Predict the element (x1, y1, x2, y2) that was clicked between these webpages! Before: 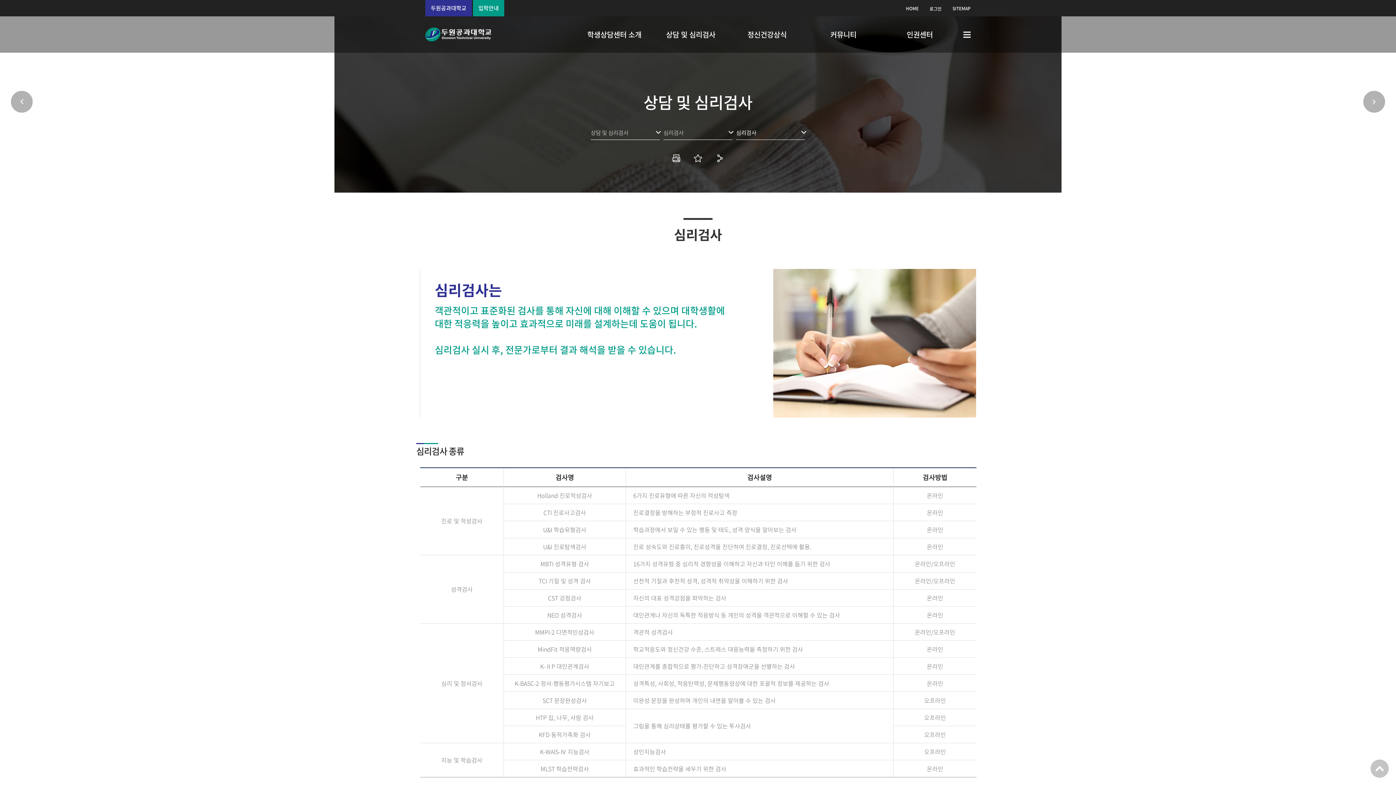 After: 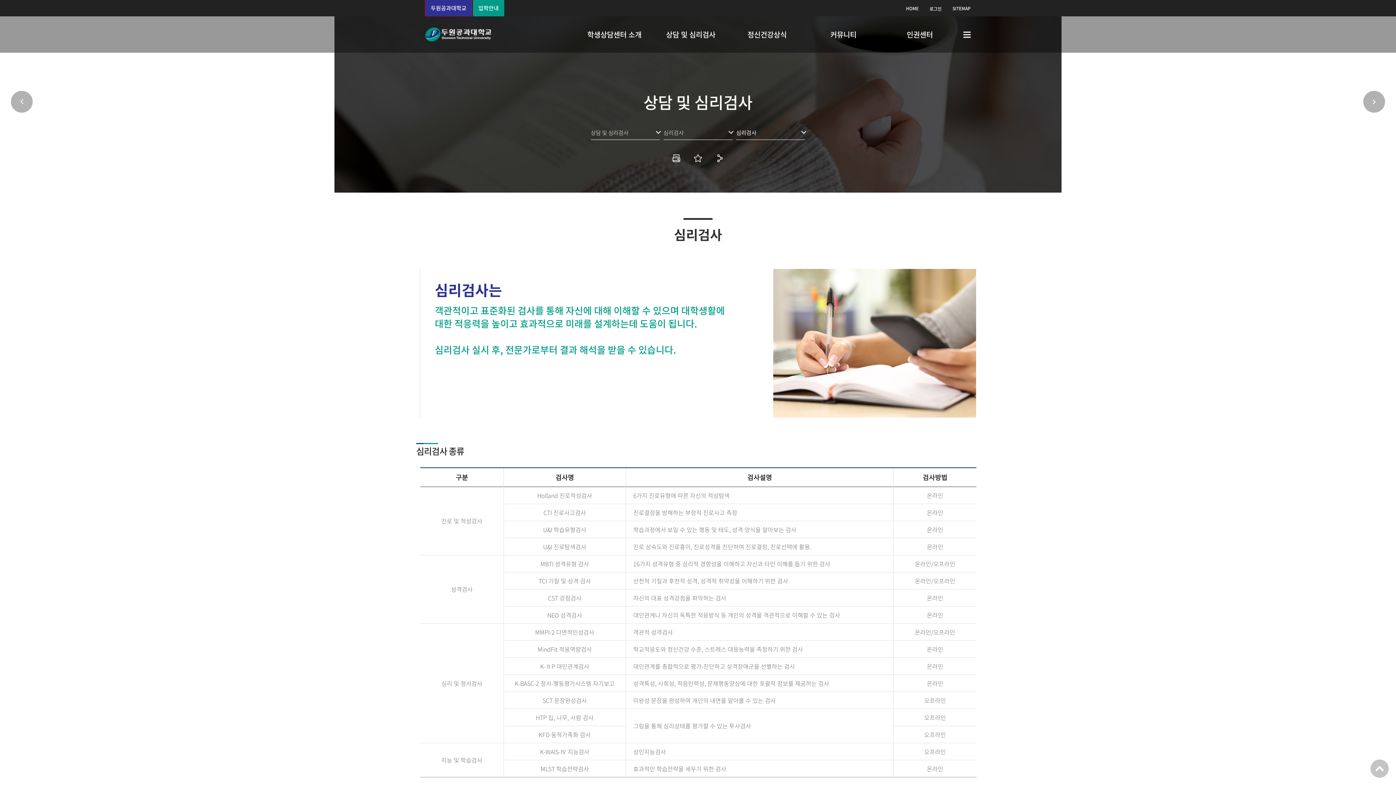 Action: label: 두원공과대학교 bbox: (425, 0, 472, 16)